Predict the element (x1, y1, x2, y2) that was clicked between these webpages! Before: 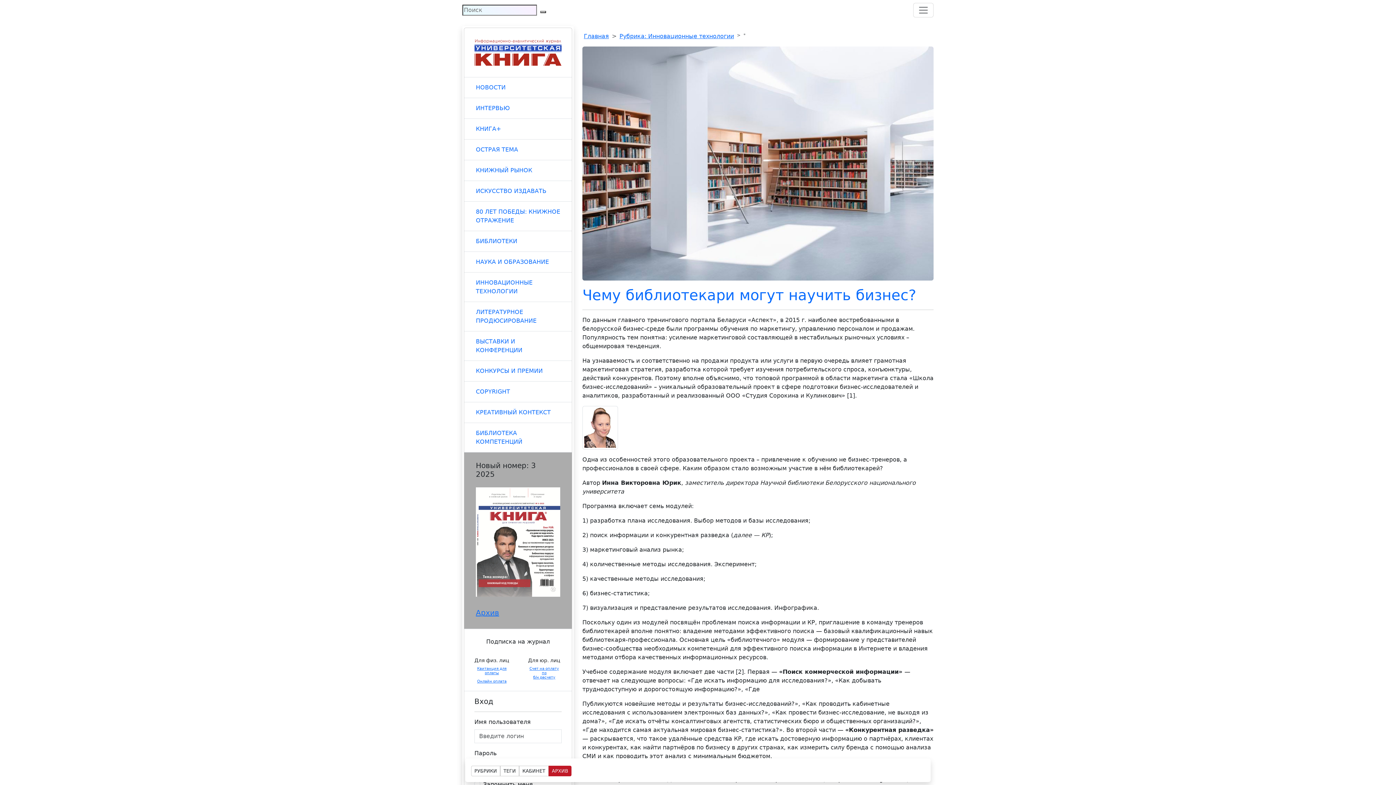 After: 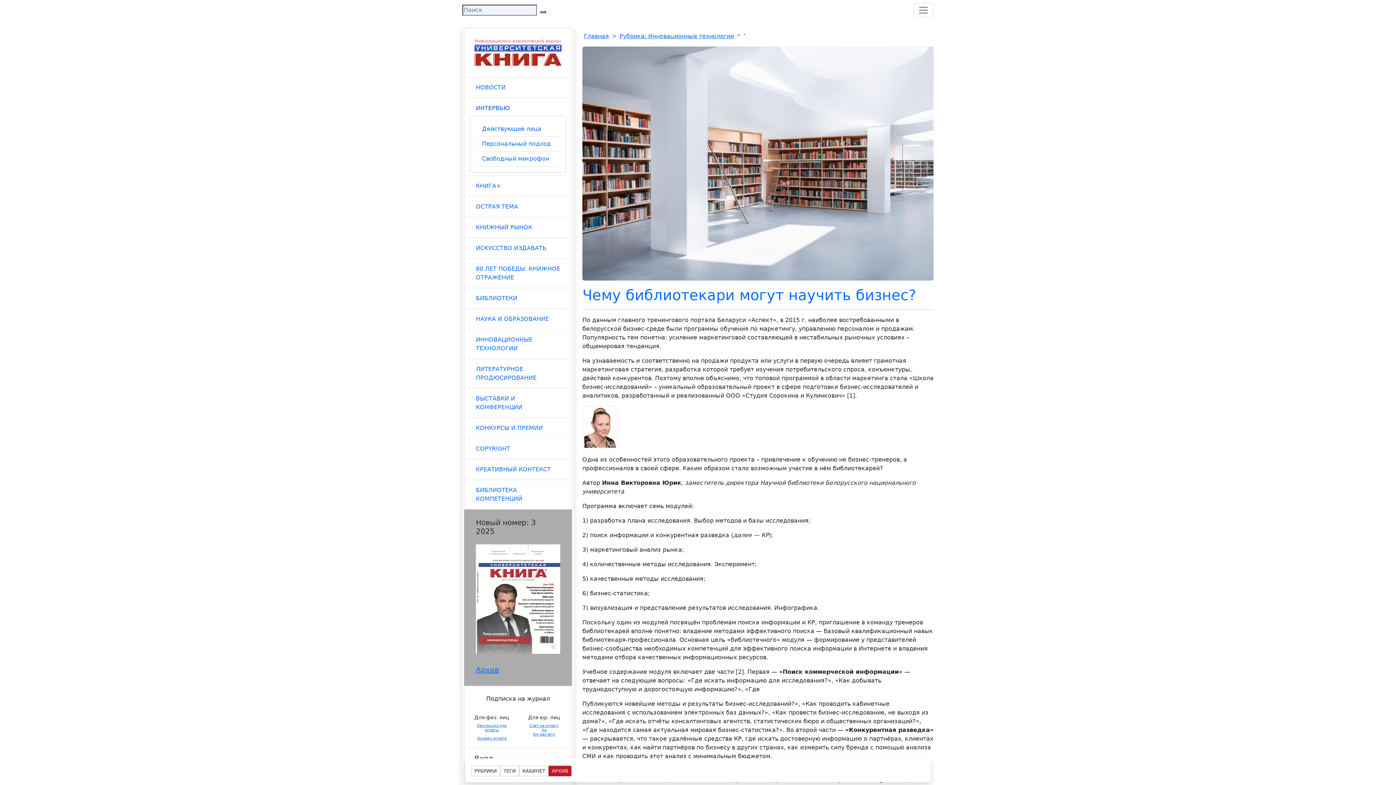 Action: label: ИНТЕРВЬЮ bbox: (470, 101, 566, 115)